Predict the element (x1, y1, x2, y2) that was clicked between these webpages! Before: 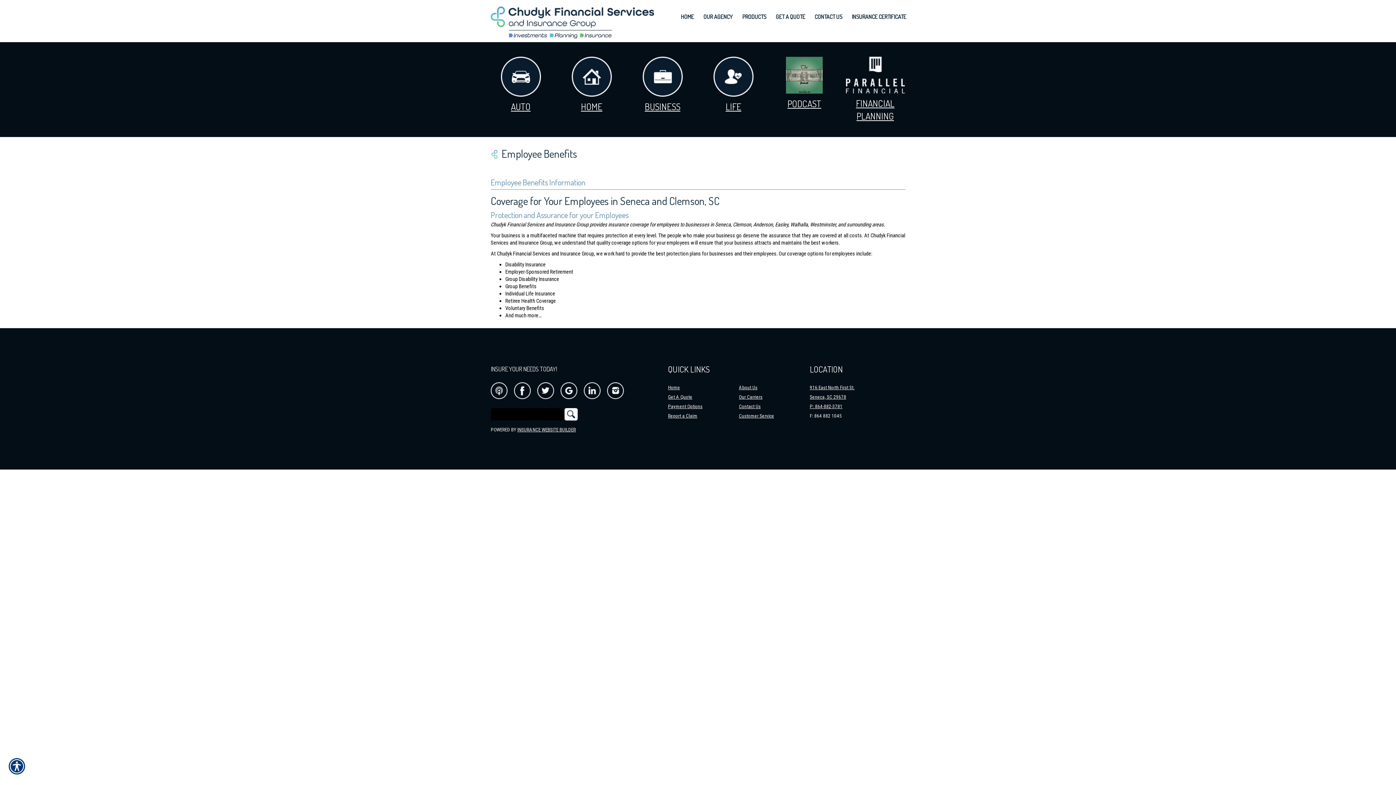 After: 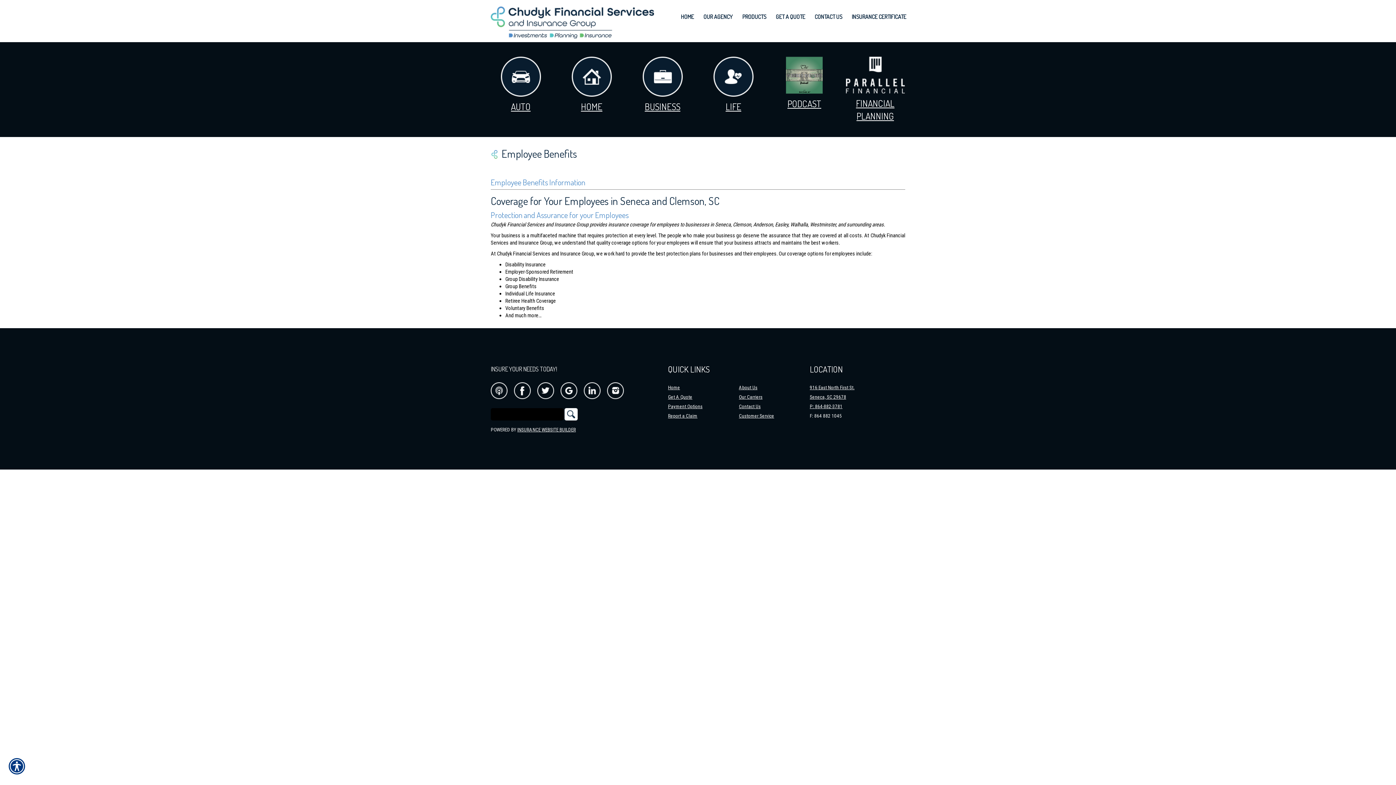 Action: label: FINANCIAL PLANNING bbox: (840, 56, 910, 122)